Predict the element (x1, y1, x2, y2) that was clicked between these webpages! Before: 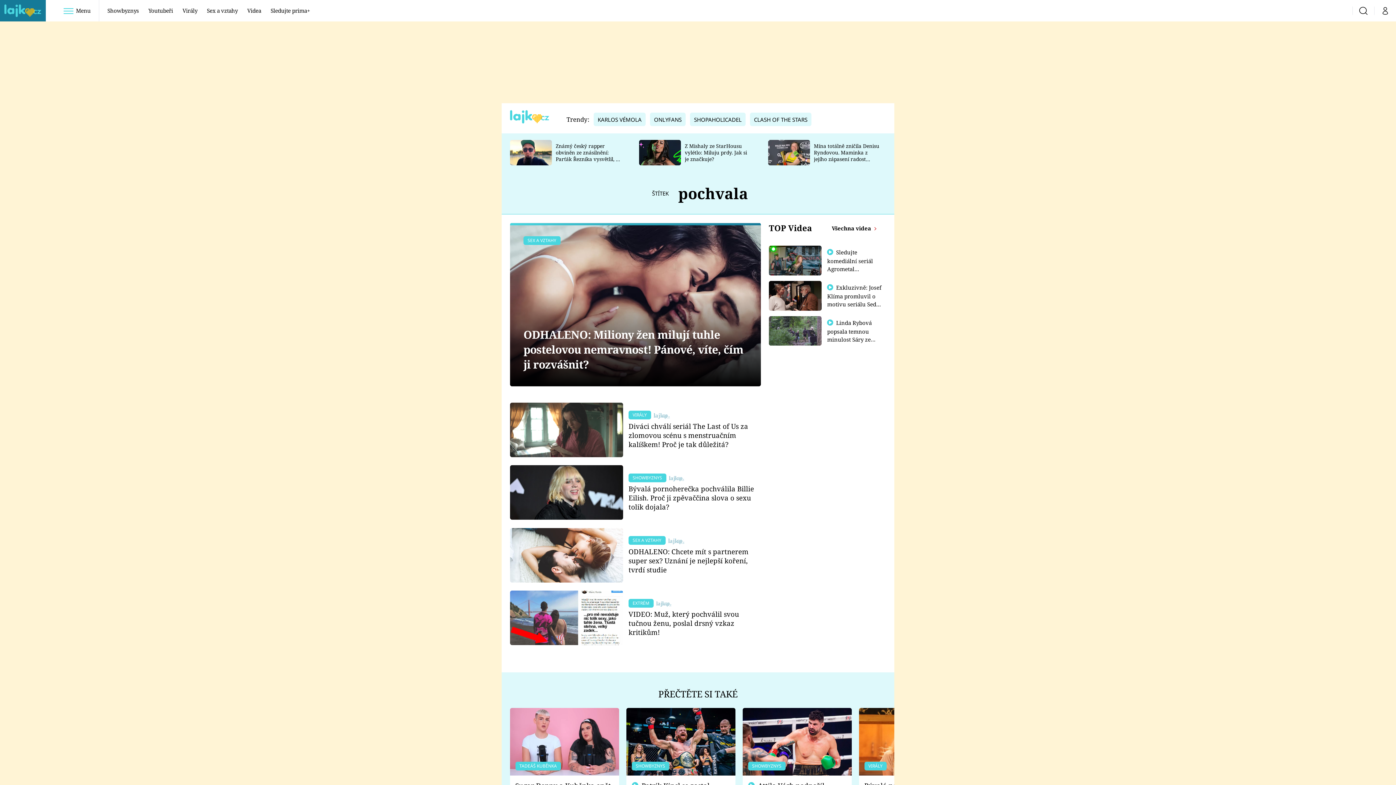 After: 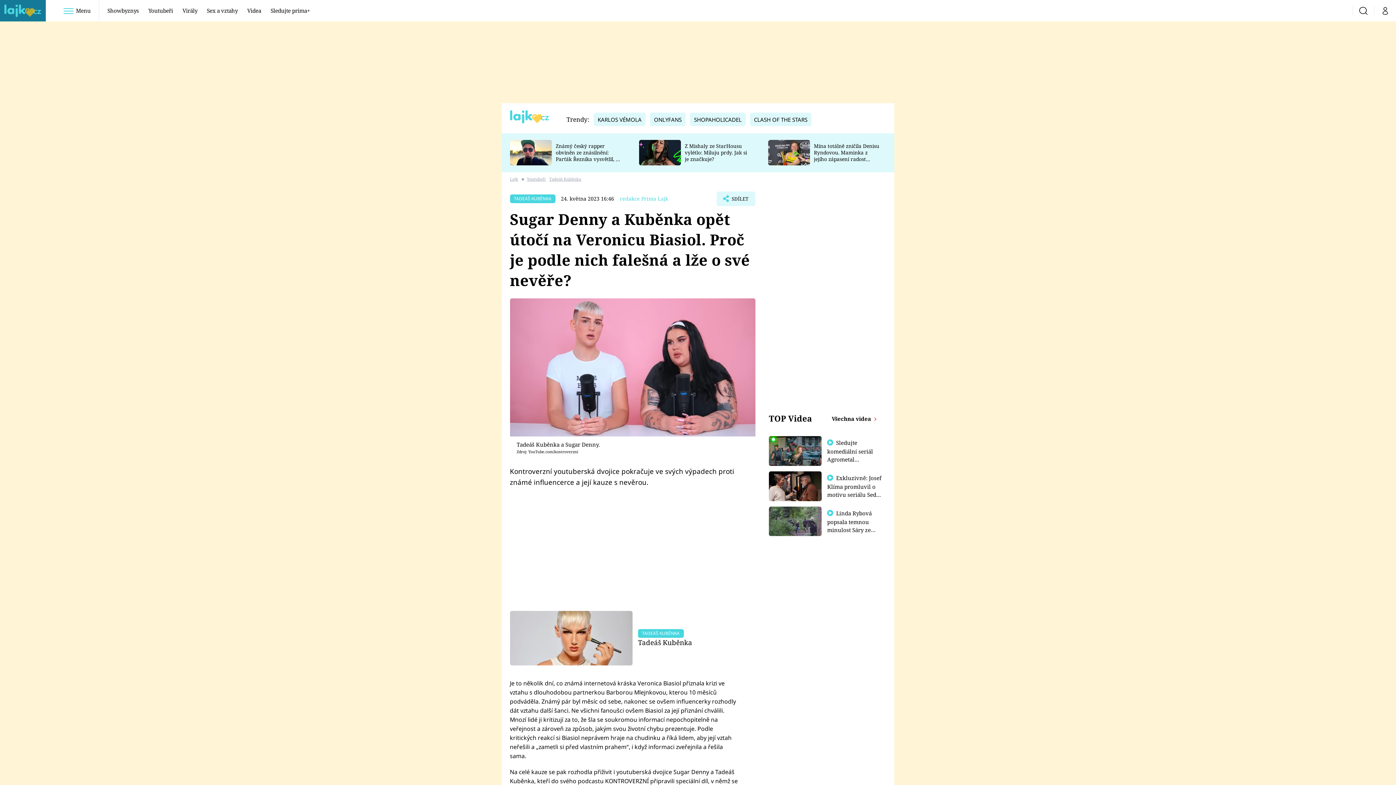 Action: bbox: (510, 708, 619, 775)